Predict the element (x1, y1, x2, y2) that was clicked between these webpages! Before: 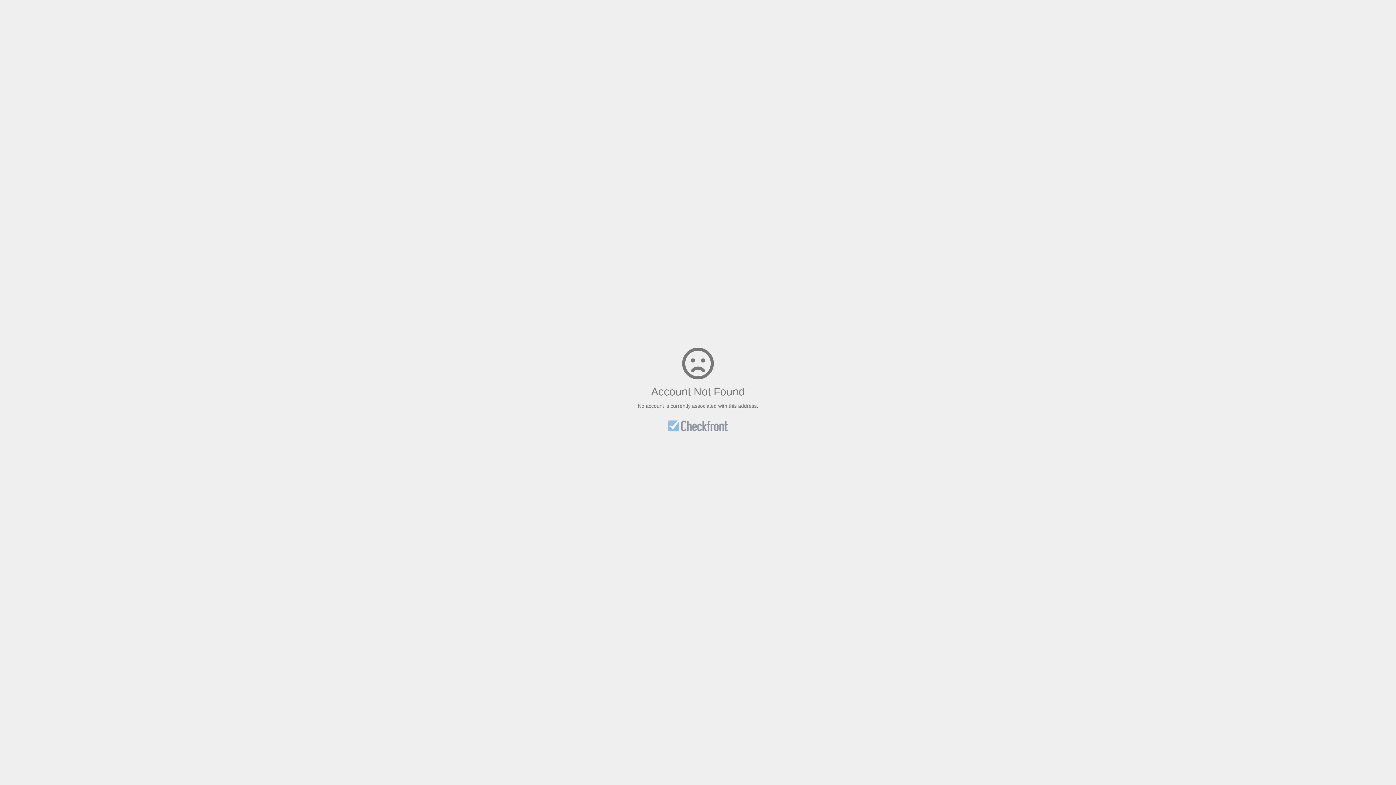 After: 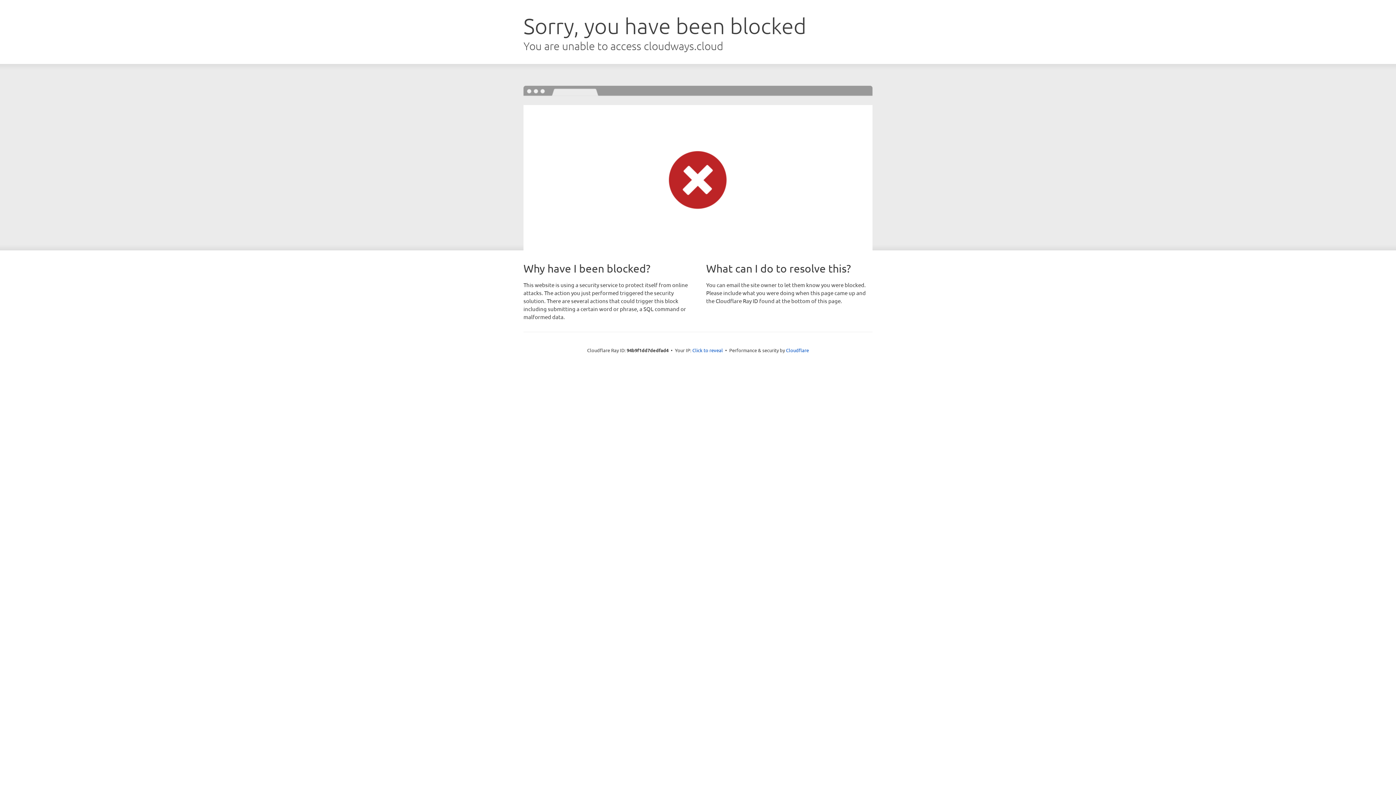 Action: bbox: (668, 421, 727, 433)